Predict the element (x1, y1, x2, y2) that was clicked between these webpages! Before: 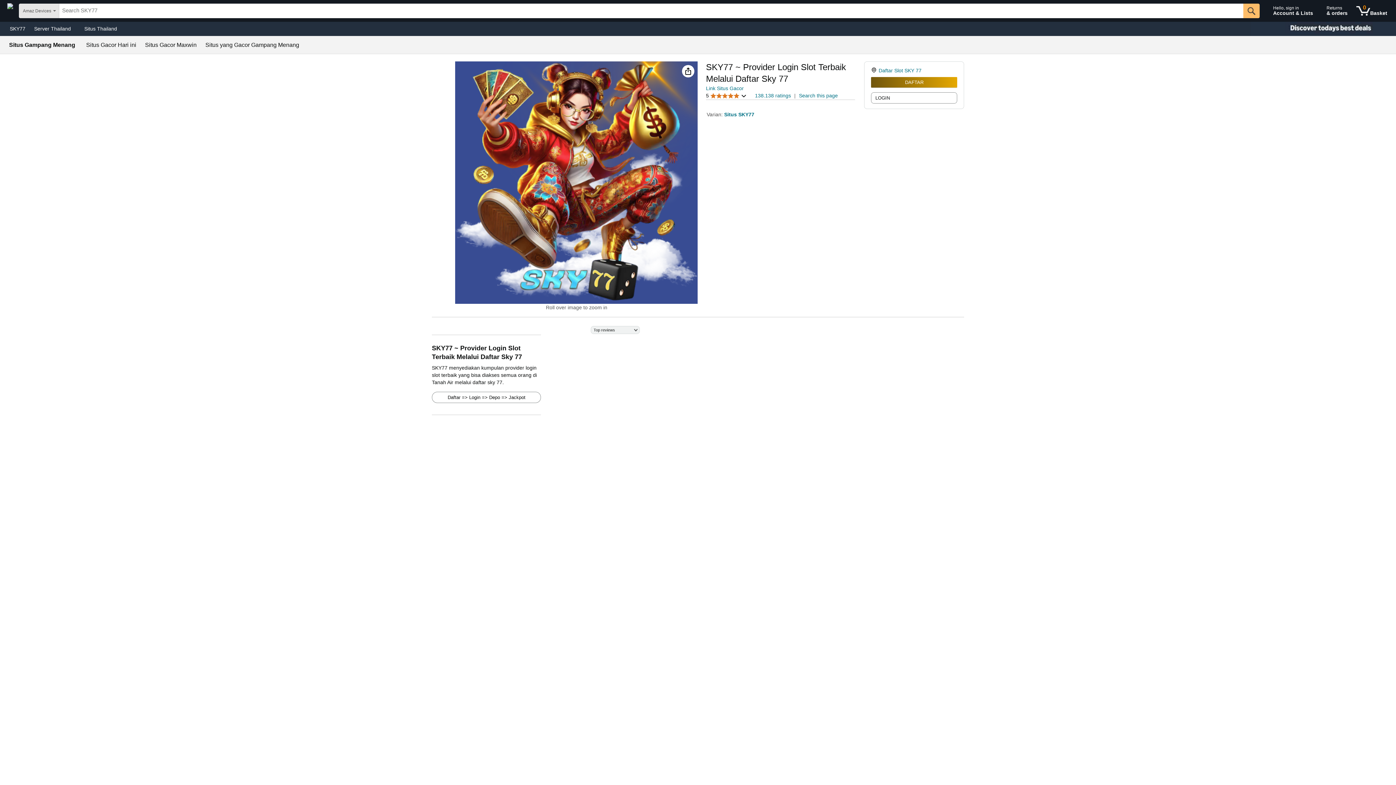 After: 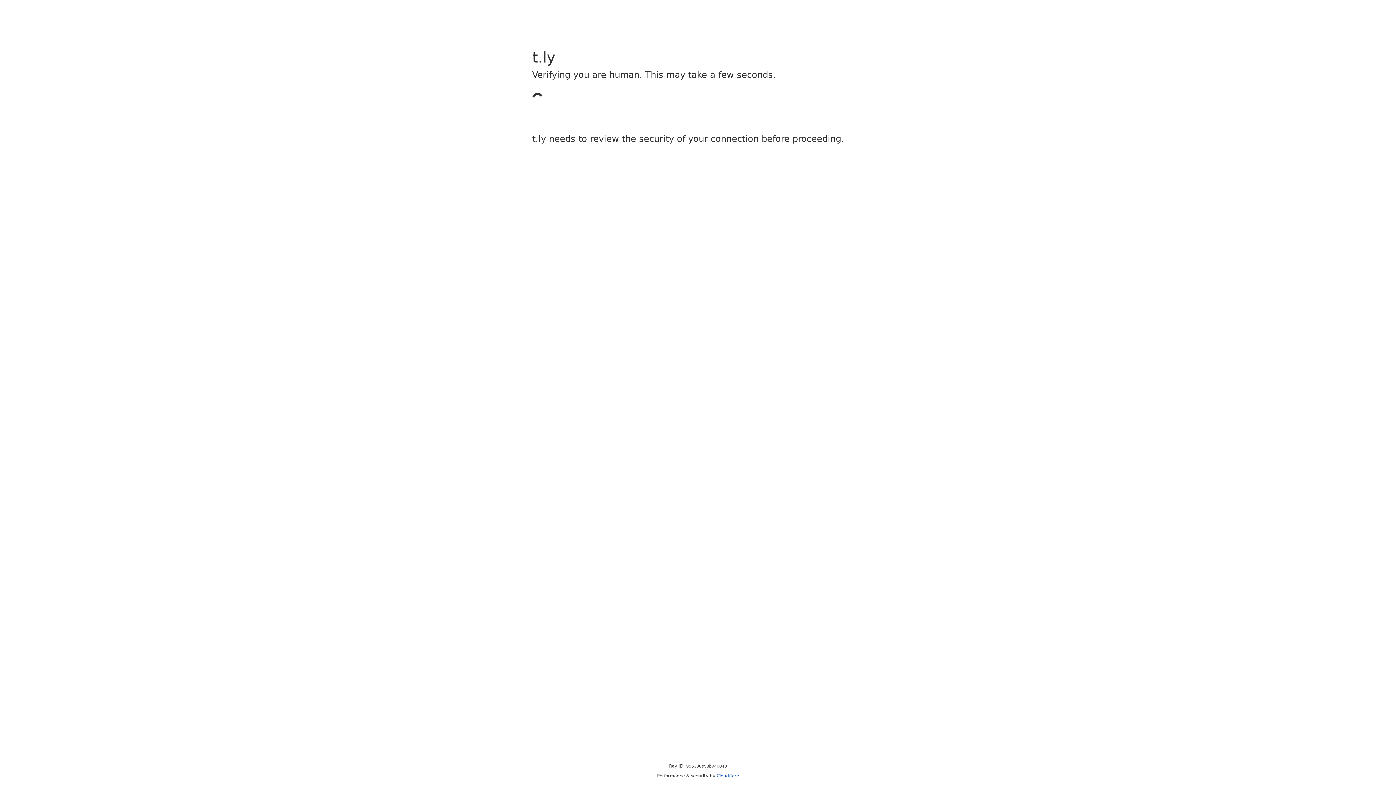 Action: bbox: (1270, 1, 1321, 20) label: Hello, sign in
Account & Lists